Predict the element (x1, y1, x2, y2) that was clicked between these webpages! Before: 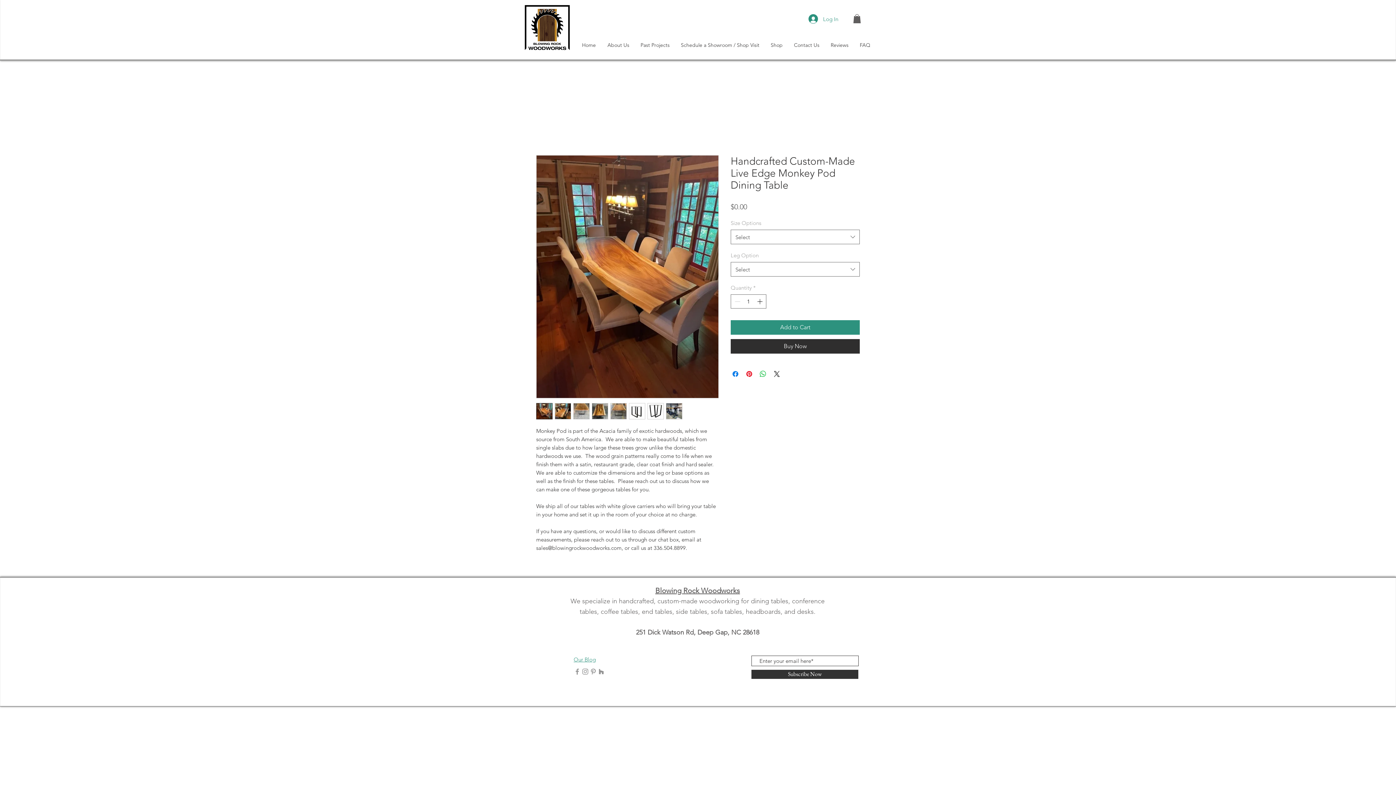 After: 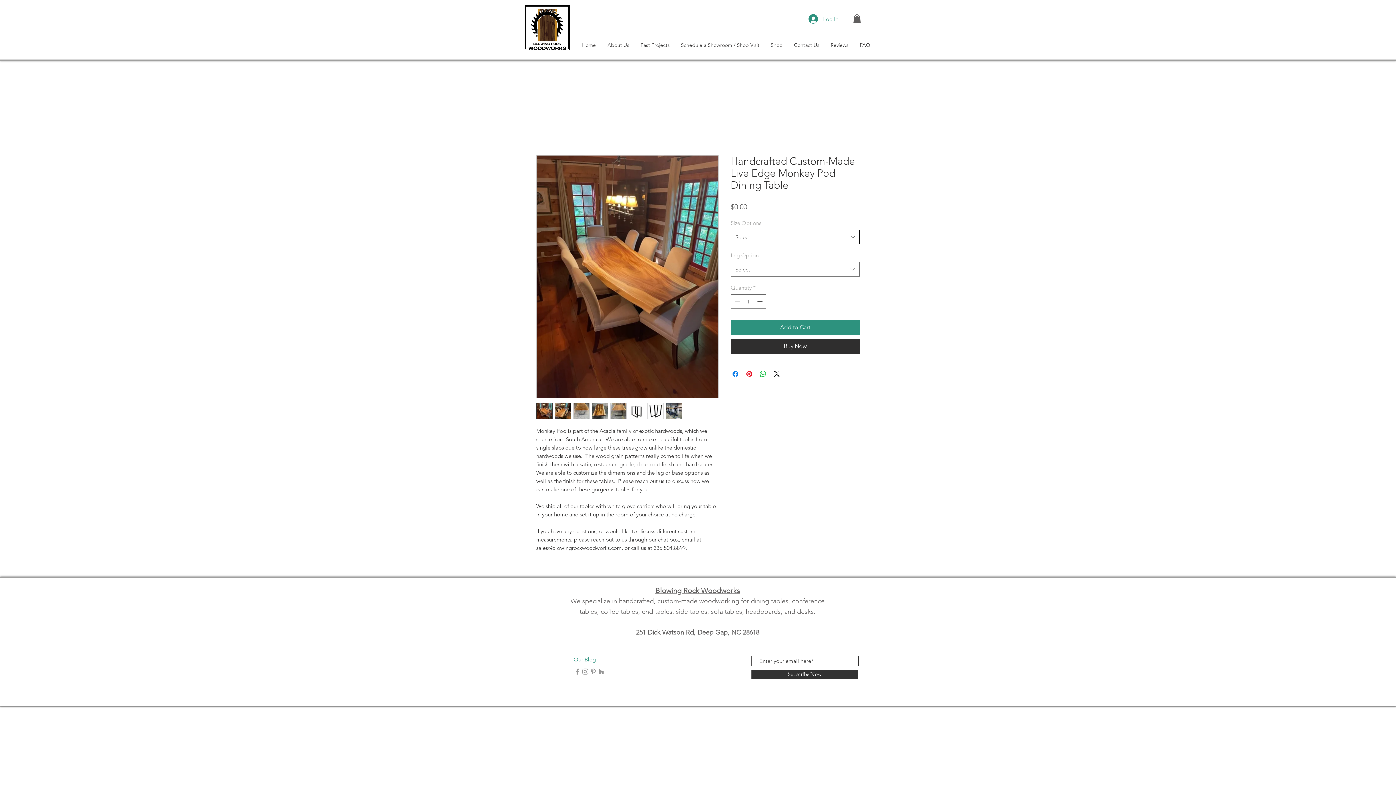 Action: bbox: (730, 229, 860, 244) label: Select